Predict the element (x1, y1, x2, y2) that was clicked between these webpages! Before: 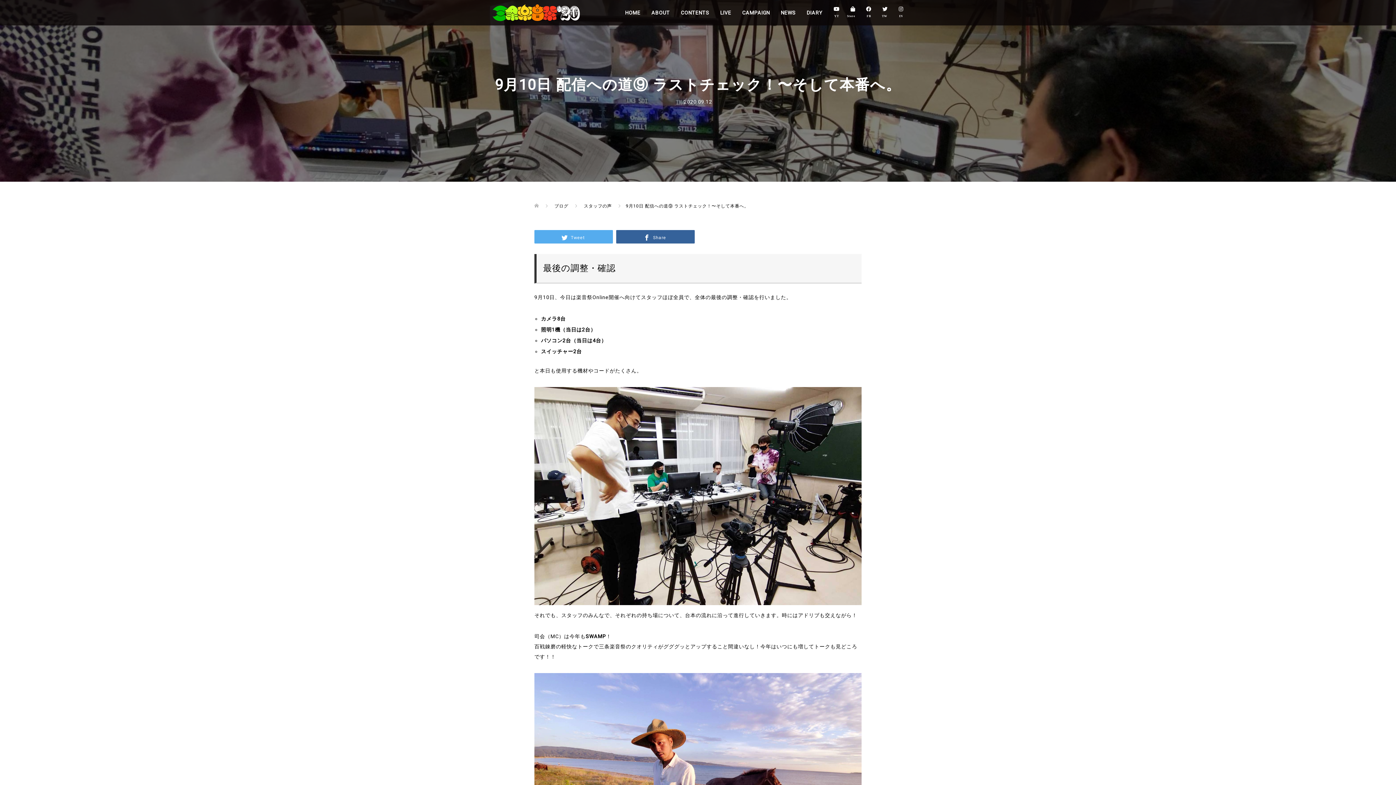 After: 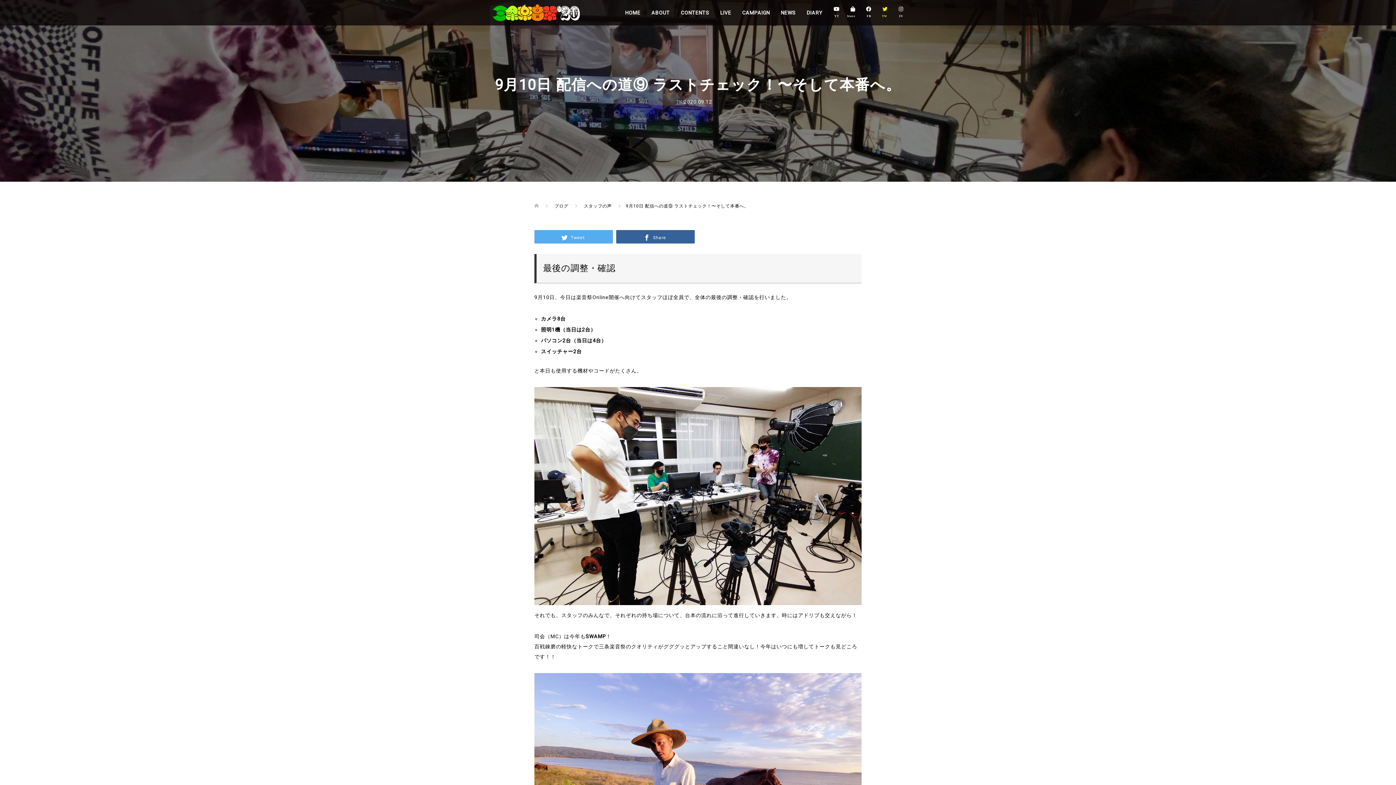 Action: bbox: (882, 0, 888, 25)